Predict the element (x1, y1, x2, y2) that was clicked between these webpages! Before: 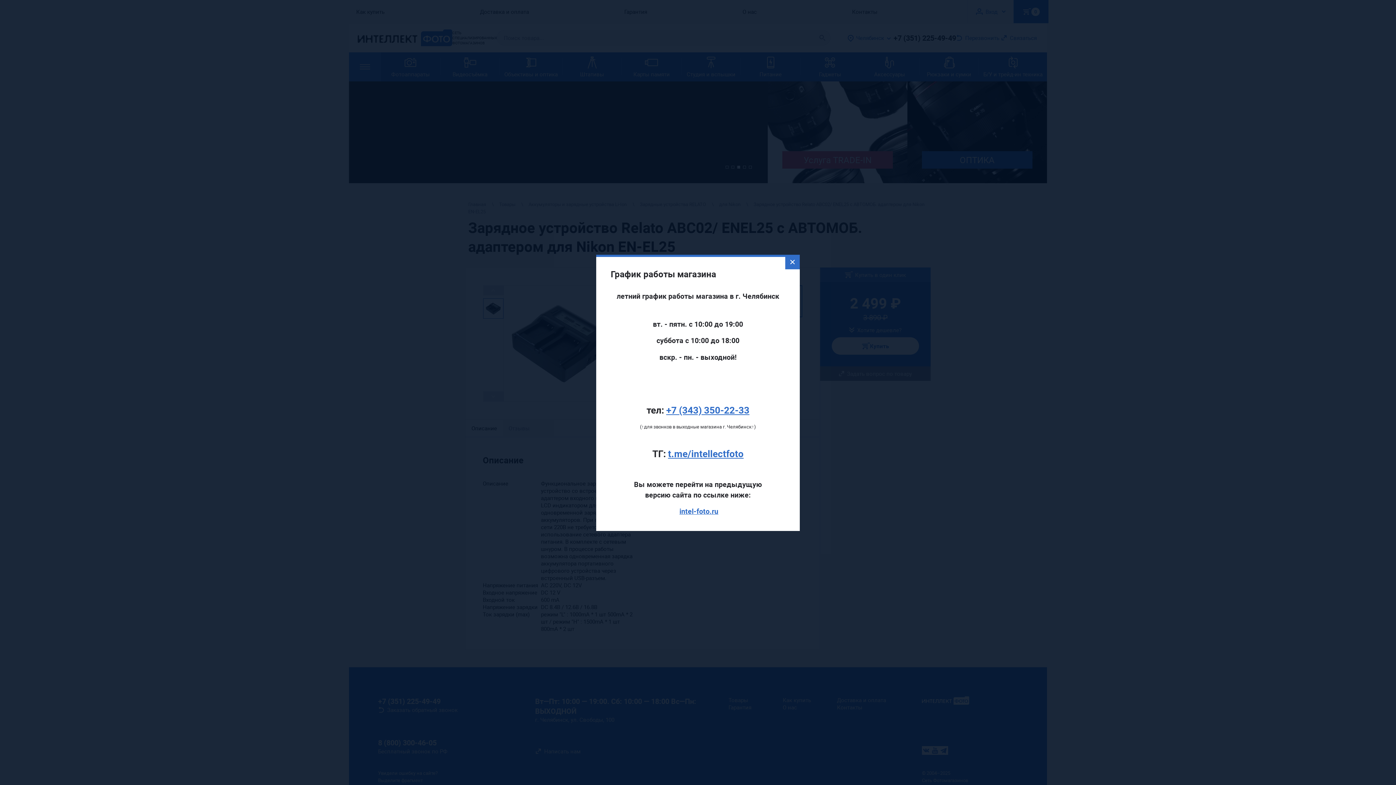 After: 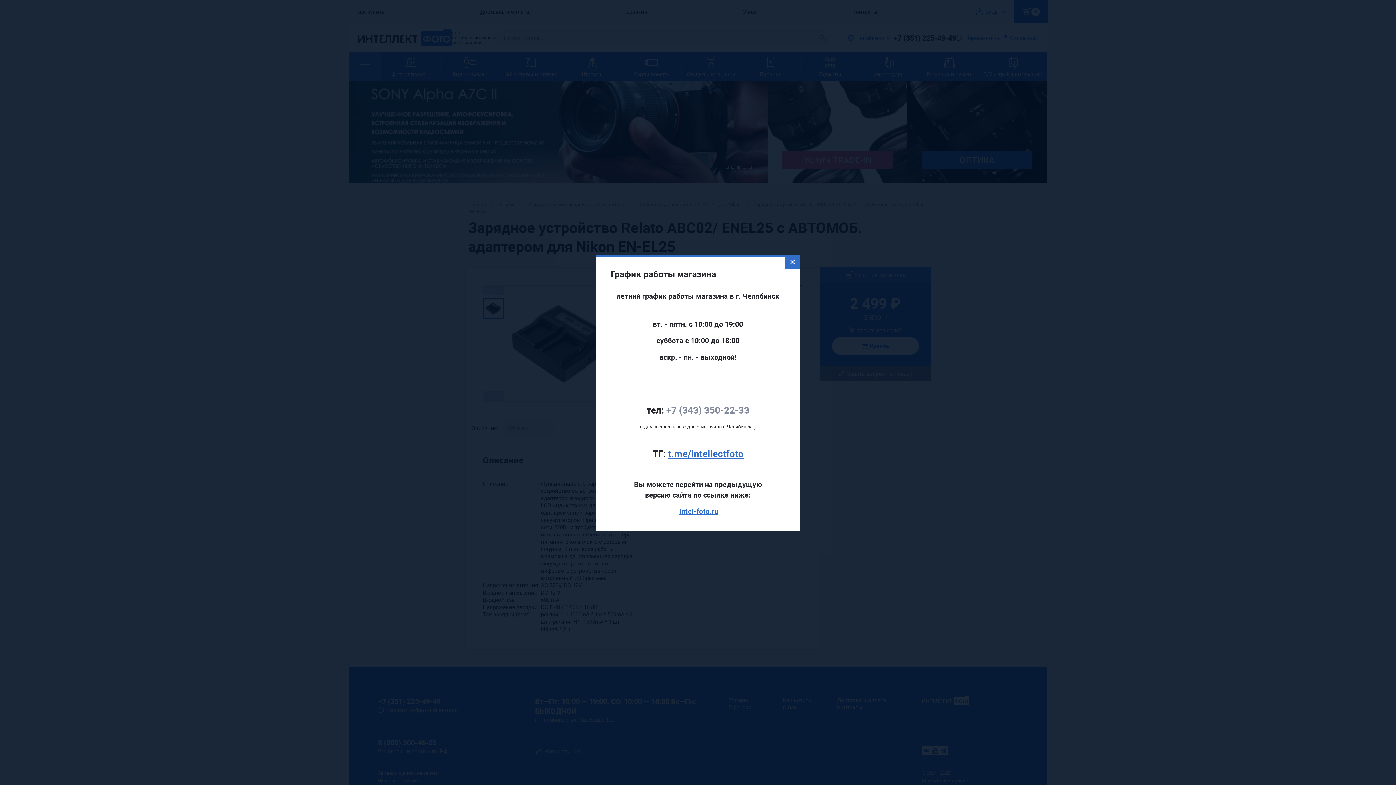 Action: bbox: (666, 403, 749, 416) label: +7 (343) 350-22-33